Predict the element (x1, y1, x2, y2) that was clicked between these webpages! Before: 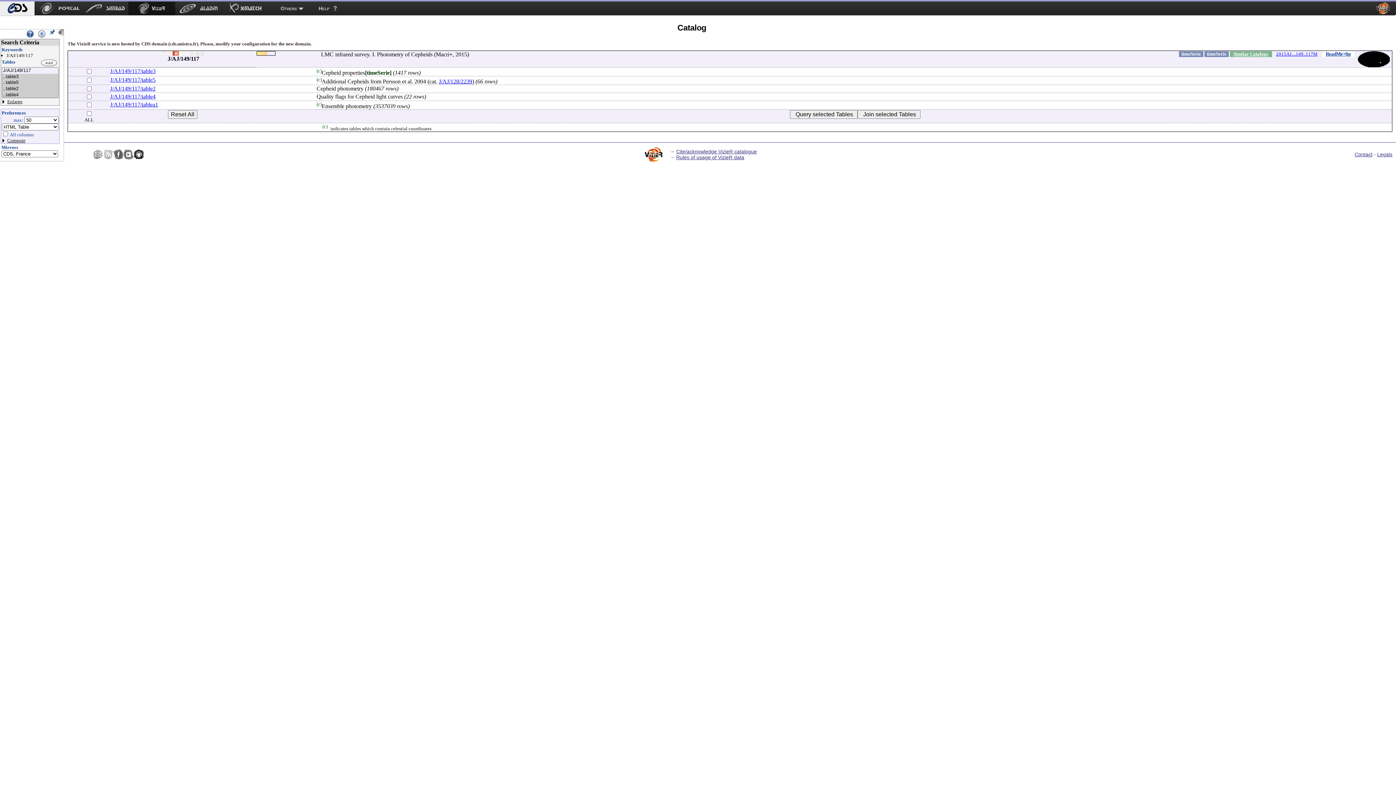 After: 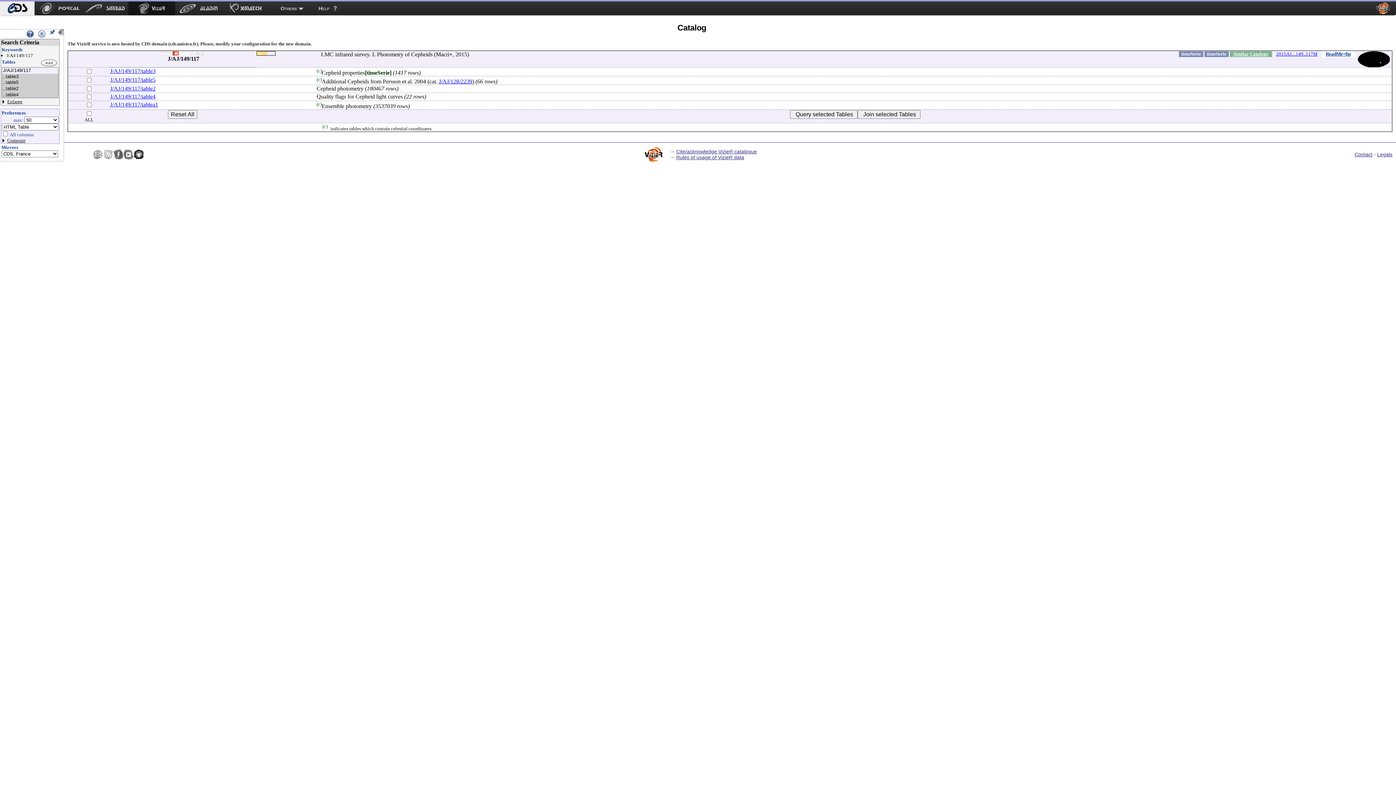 Action: bbox: (1358, 54, 1390, 60)